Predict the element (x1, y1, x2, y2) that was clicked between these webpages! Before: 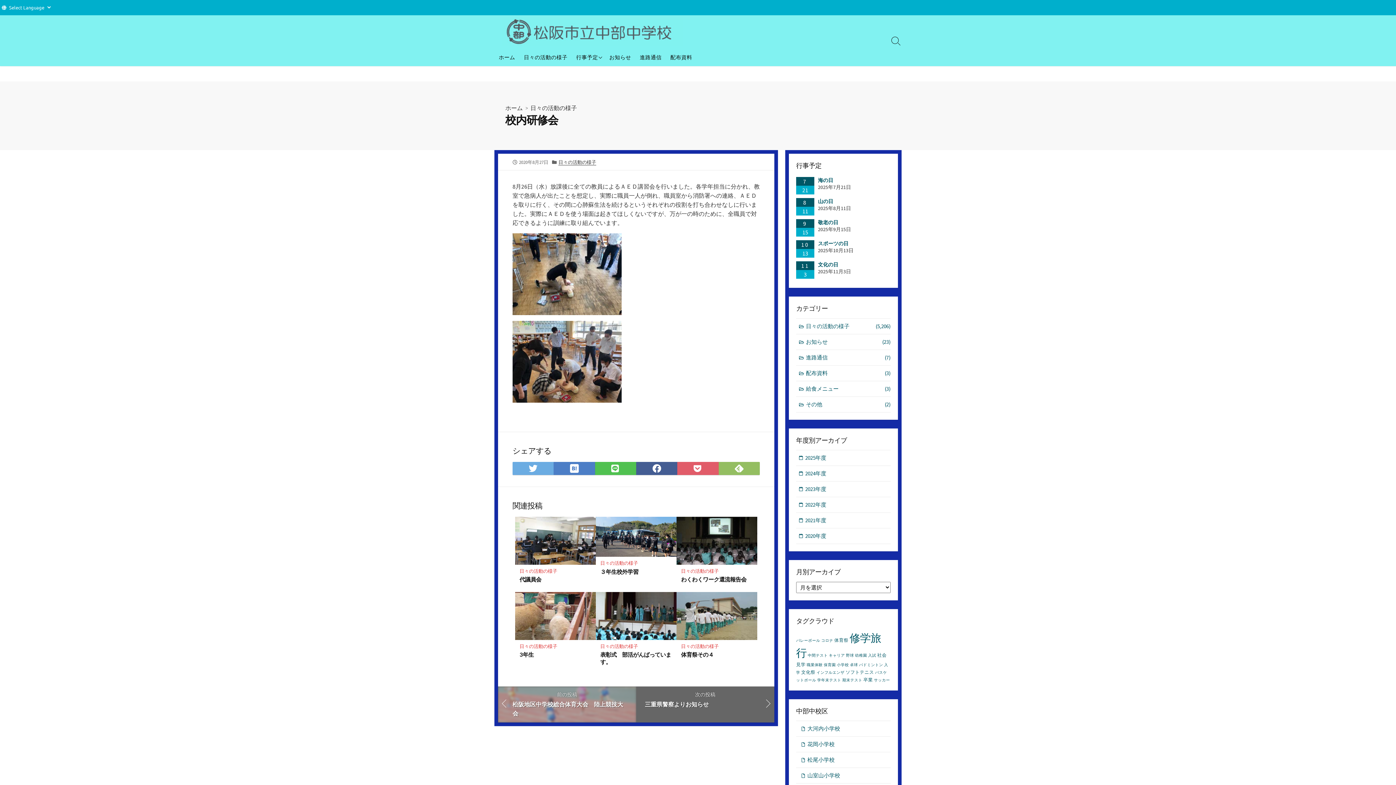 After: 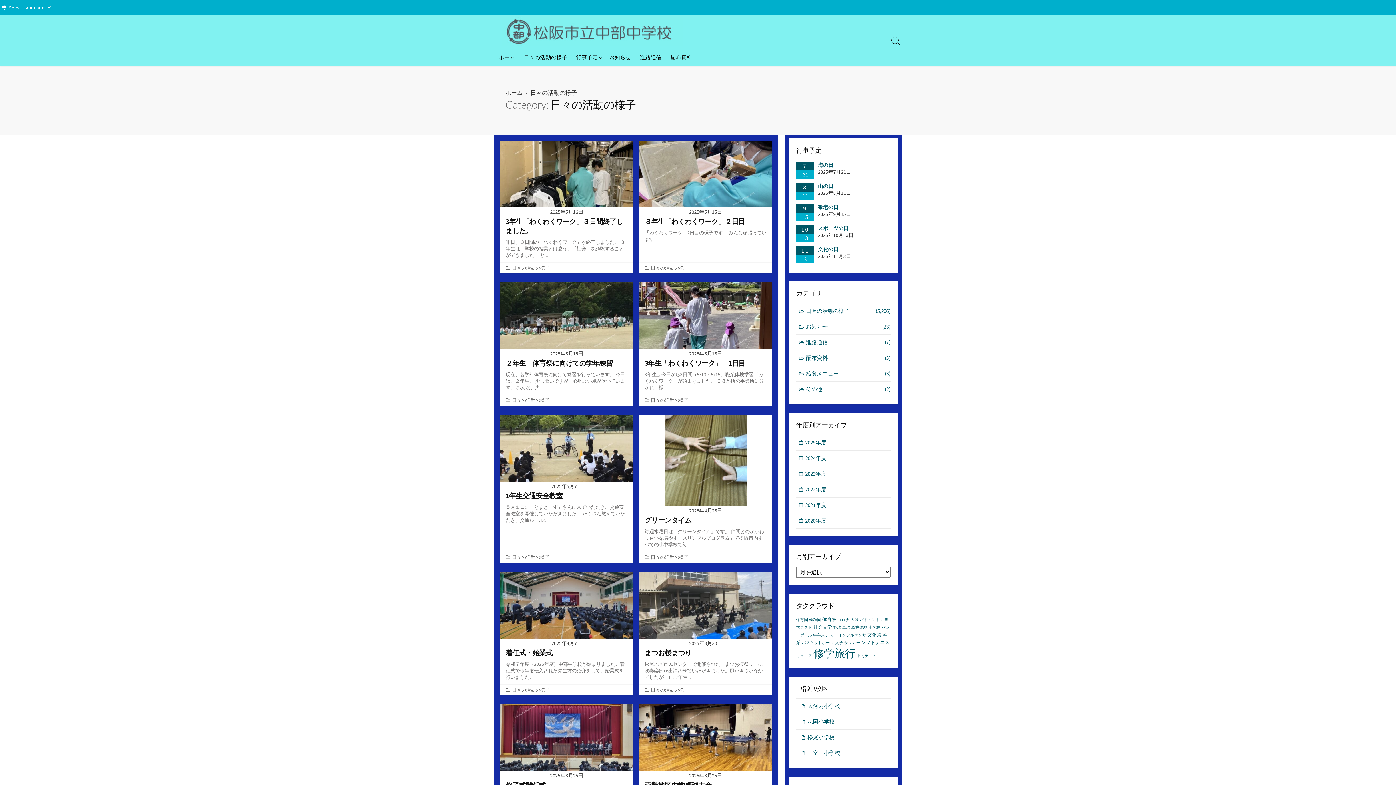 Action: bbox: (600, 560, 638, 566) label: 日々の活動の様子